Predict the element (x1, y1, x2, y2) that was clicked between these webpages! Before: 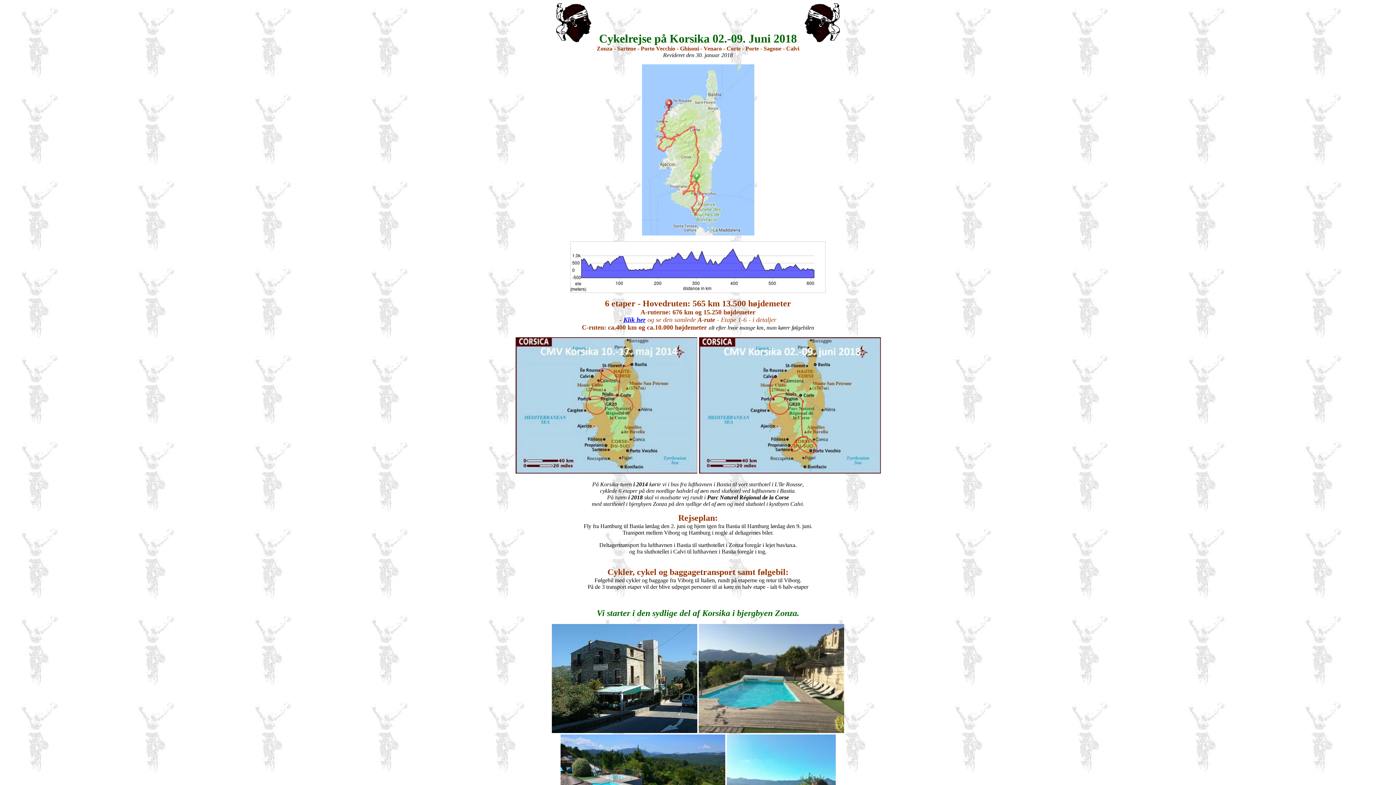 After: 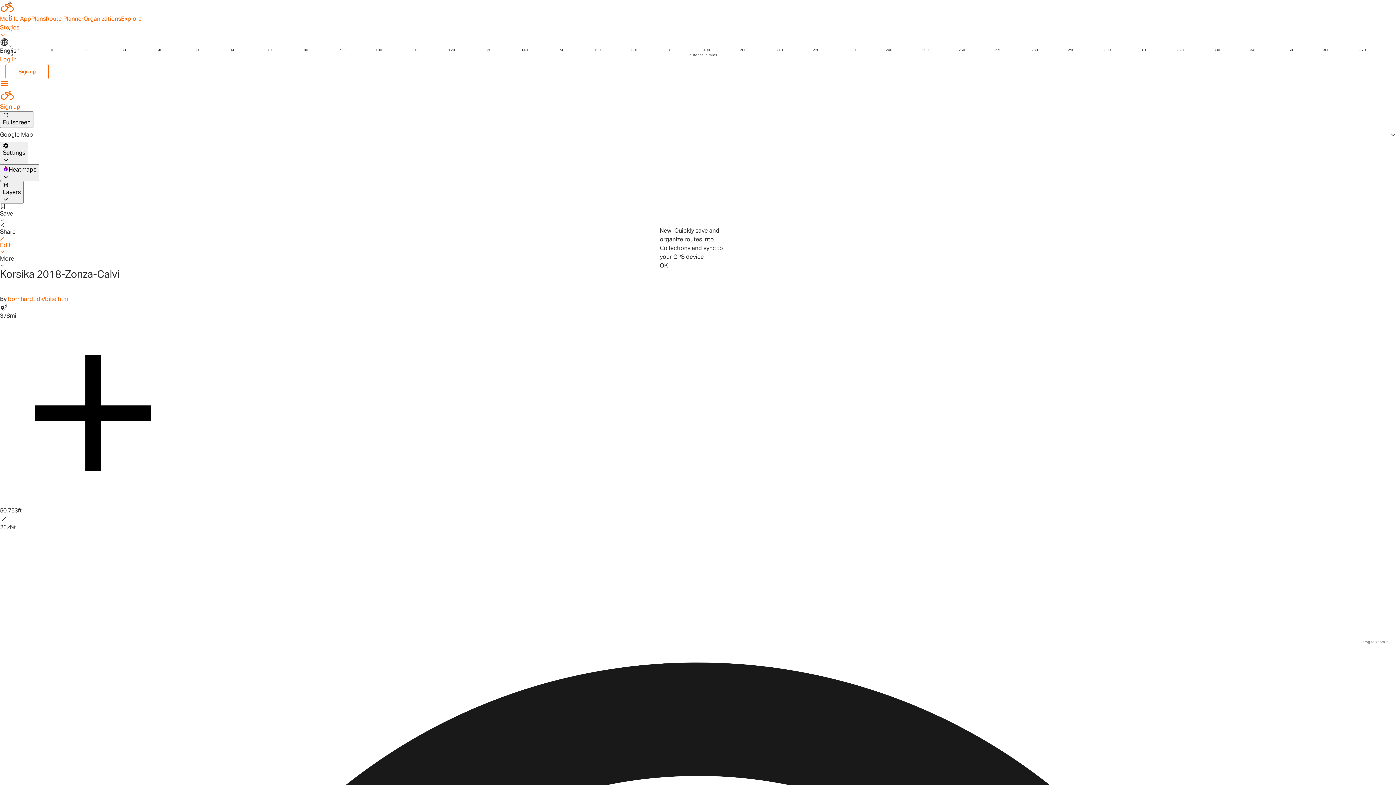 Action: label: Klik her bbox: (623, 316, 645, 323)